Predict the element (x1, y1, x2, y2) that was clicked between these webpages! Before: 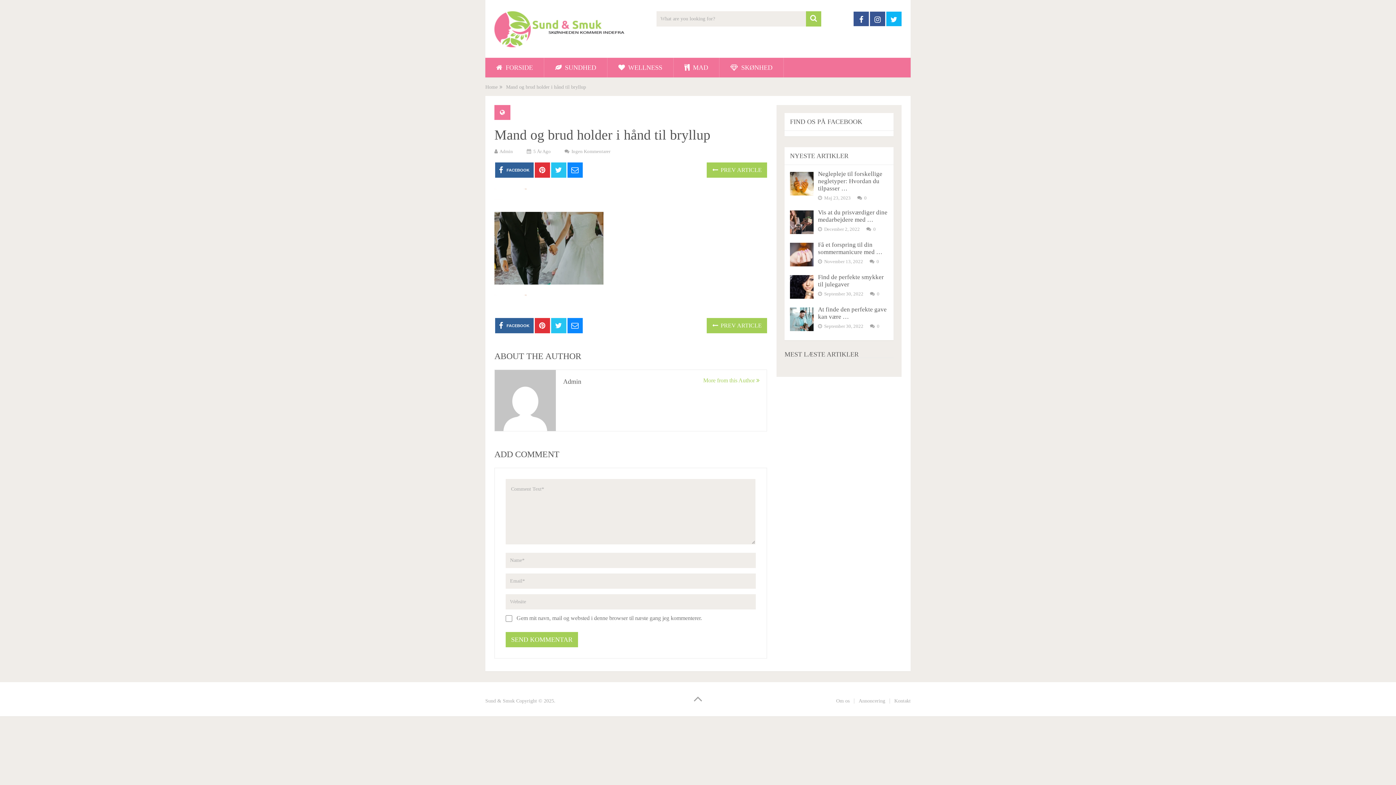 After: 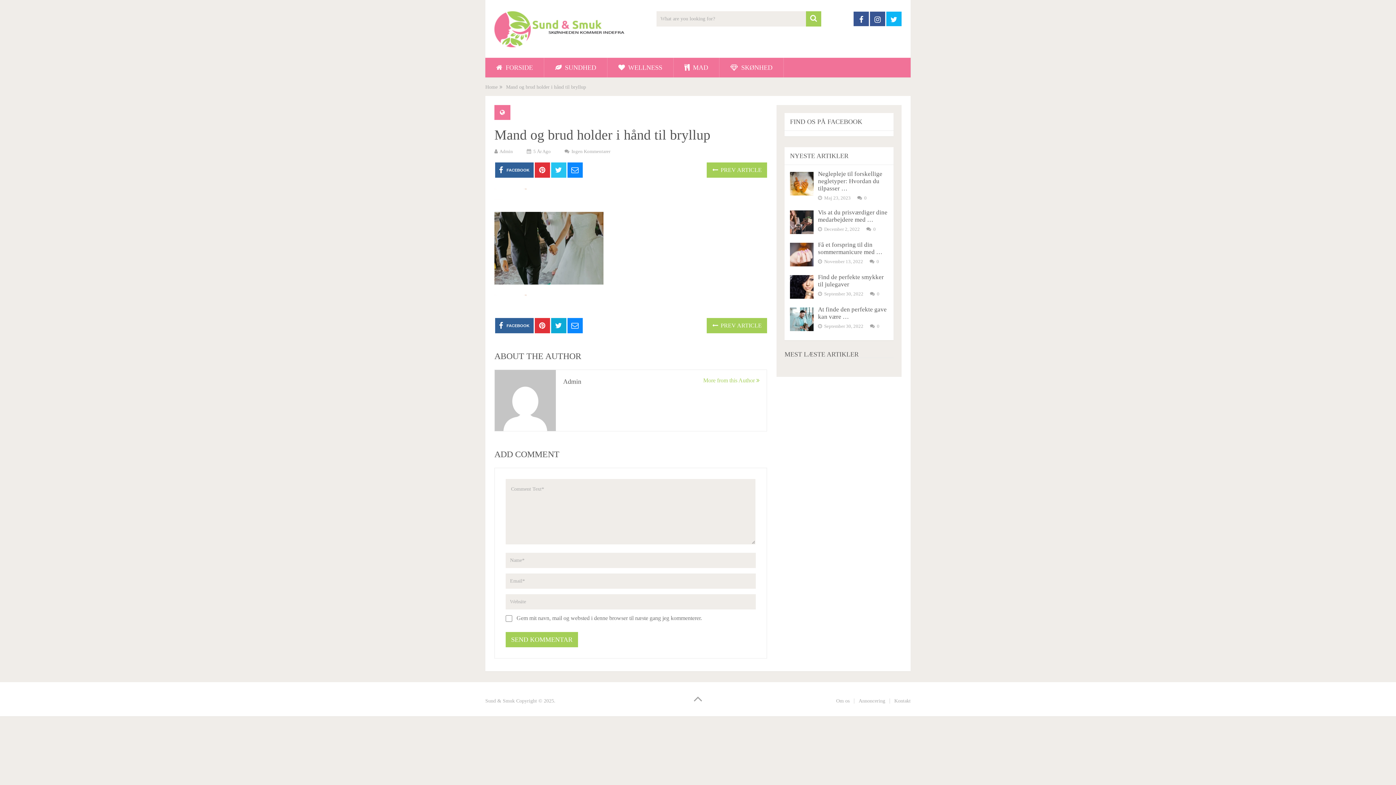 Action: bbox: (551, 318, 566, 333)